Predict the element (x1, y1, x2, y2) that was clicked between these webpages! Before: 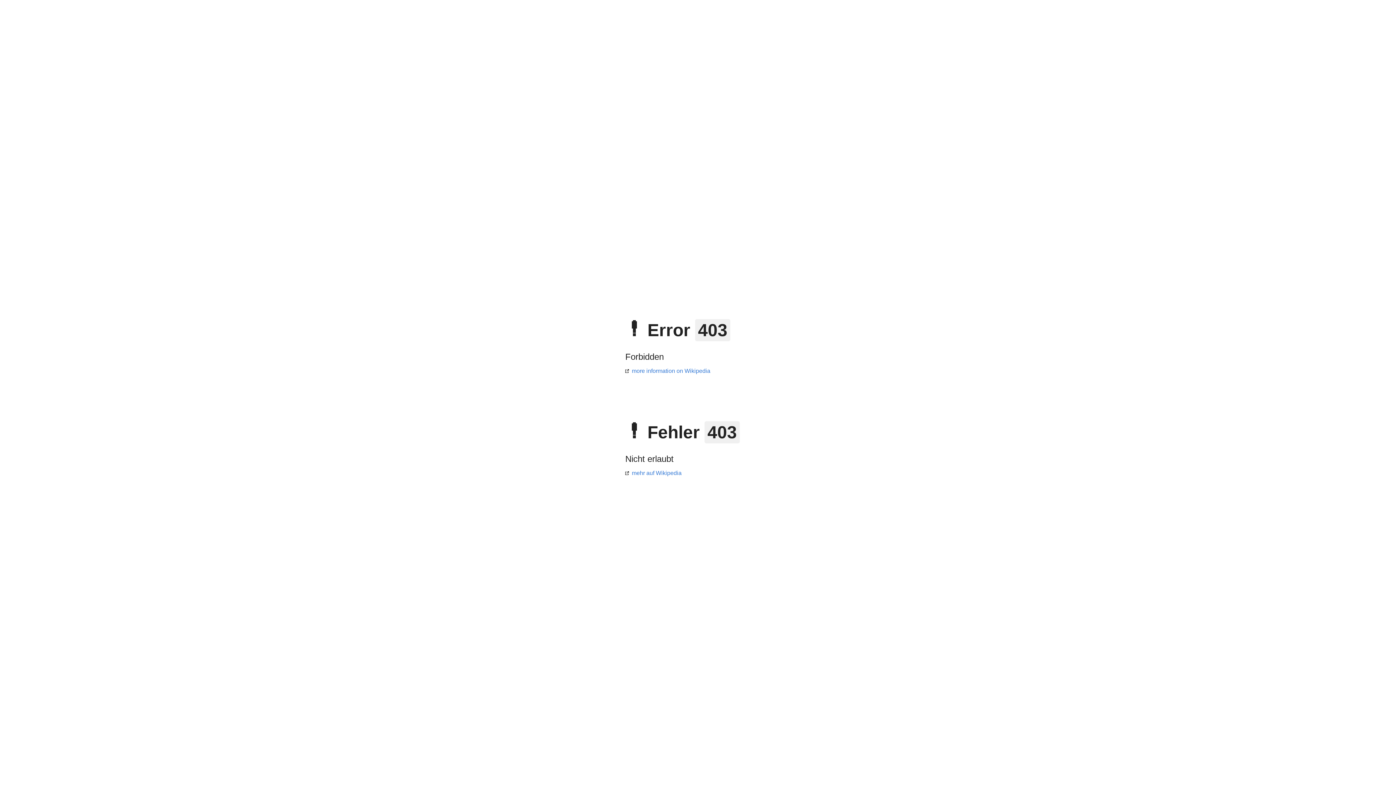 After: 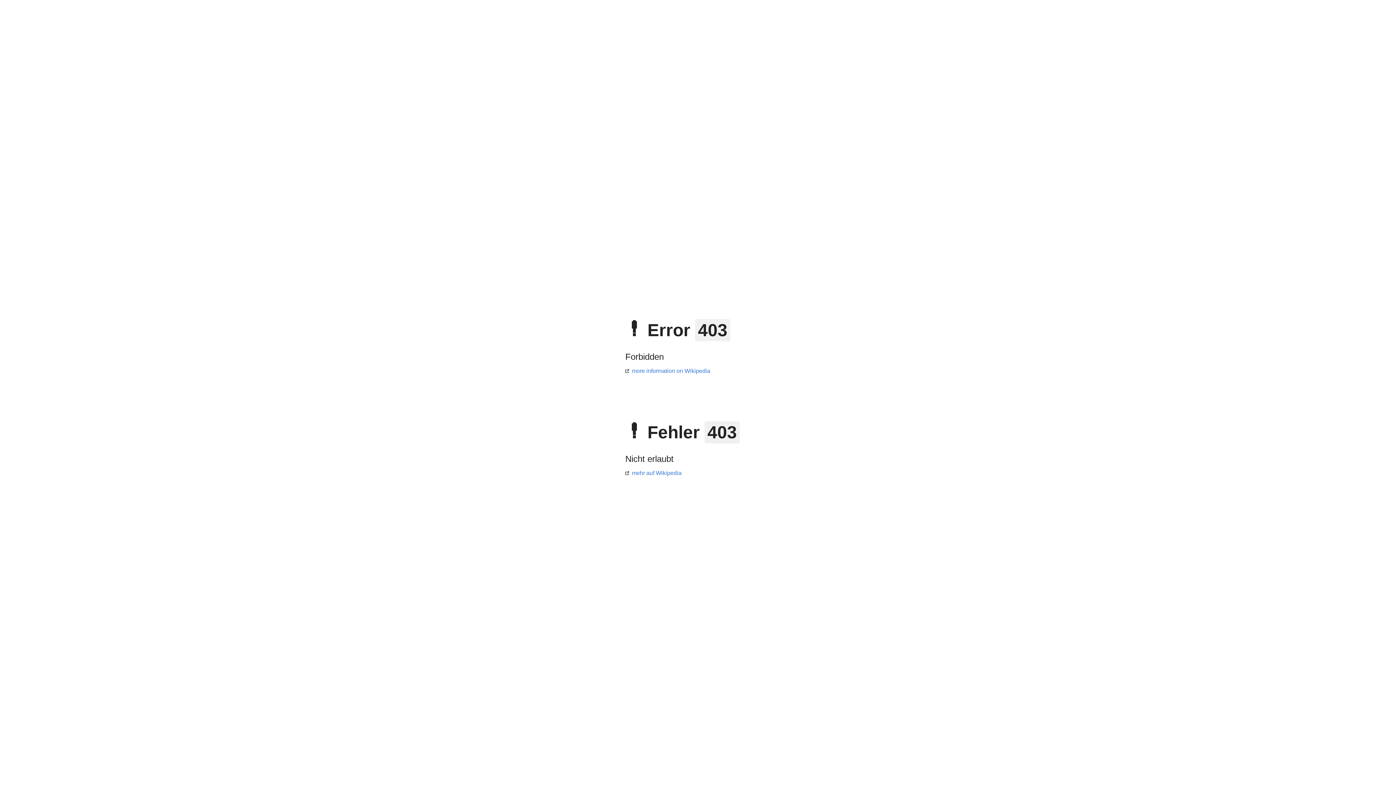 Action: label: mehr auf Wikipedia bbox: (625, 470, 681, 476)